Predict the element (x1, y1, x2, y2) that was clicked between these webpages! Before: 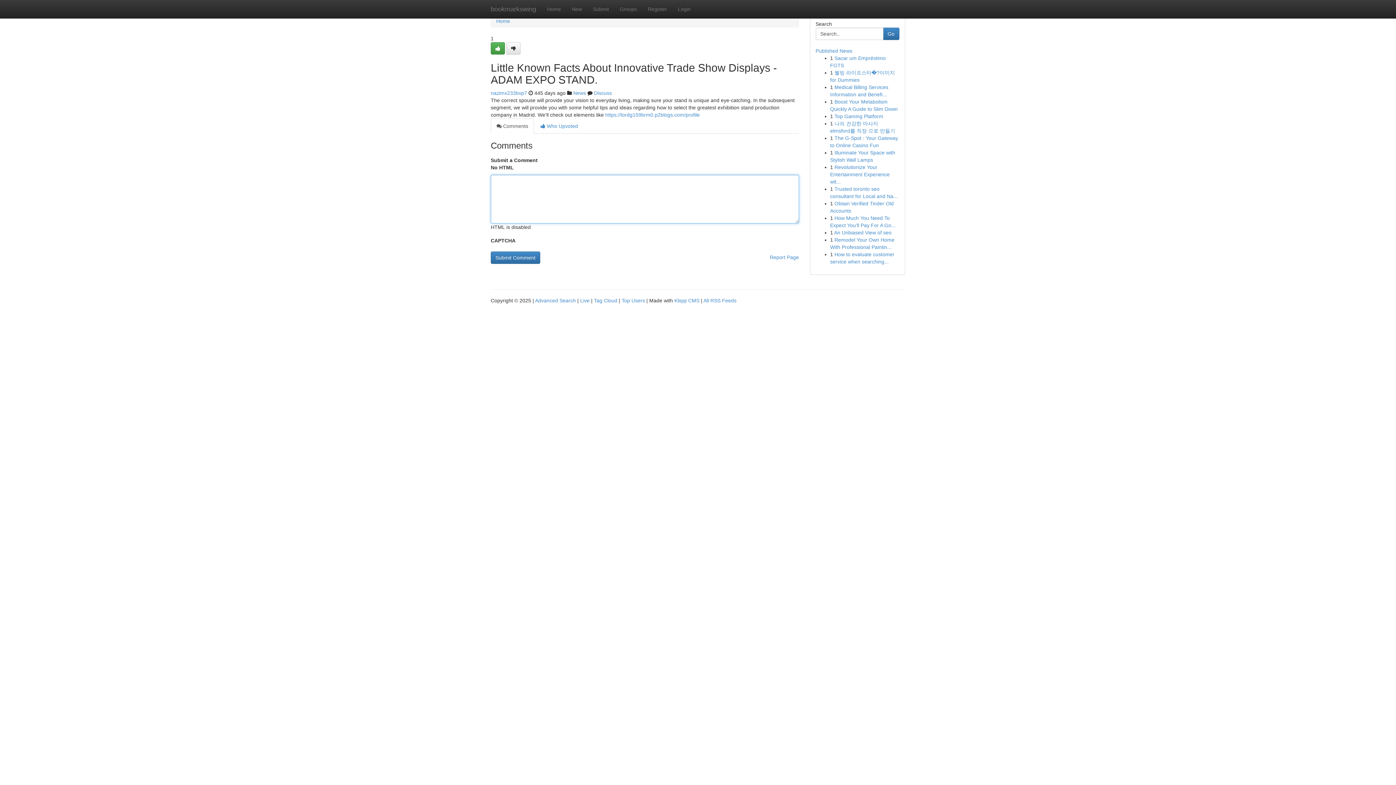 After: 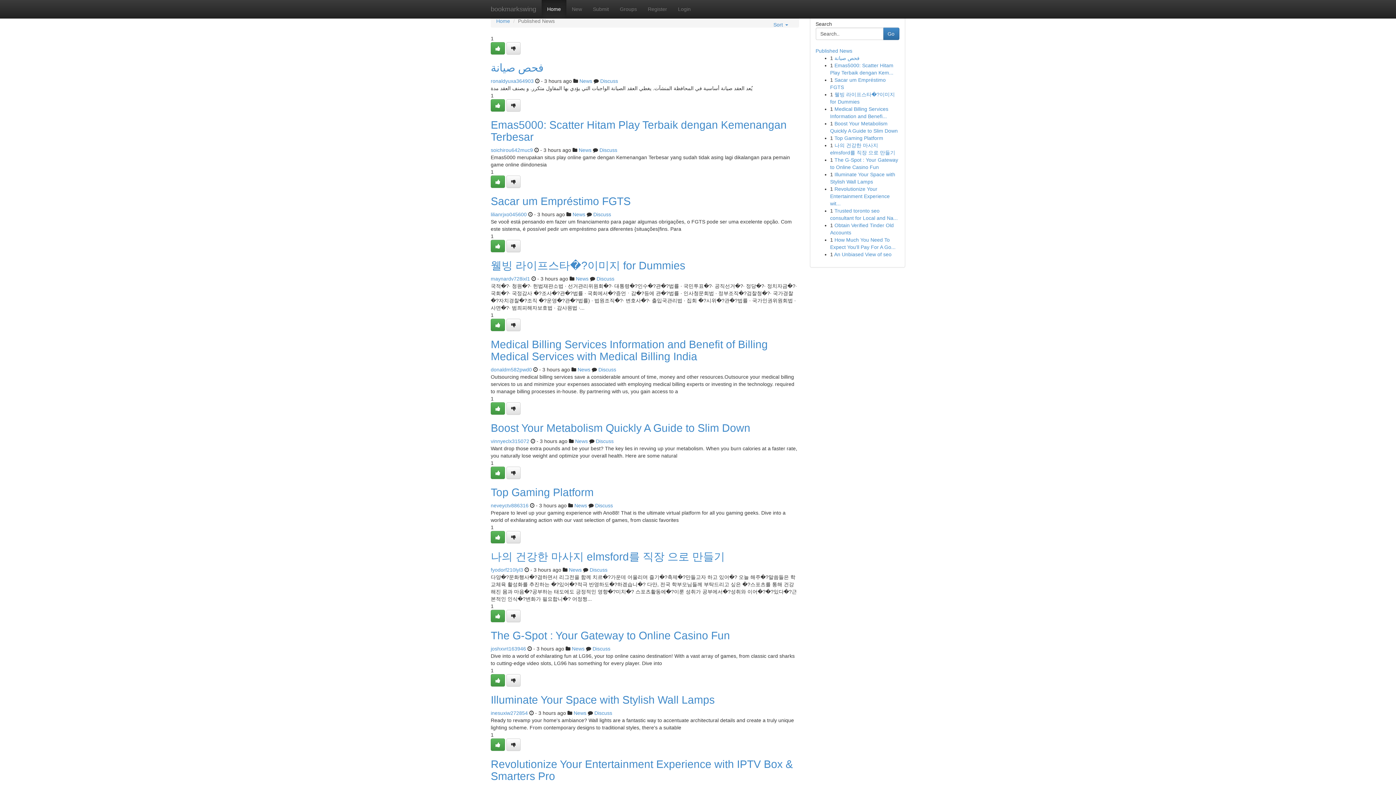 Action: bbox: (485, 0, 541, 18) label: bookmarkswing